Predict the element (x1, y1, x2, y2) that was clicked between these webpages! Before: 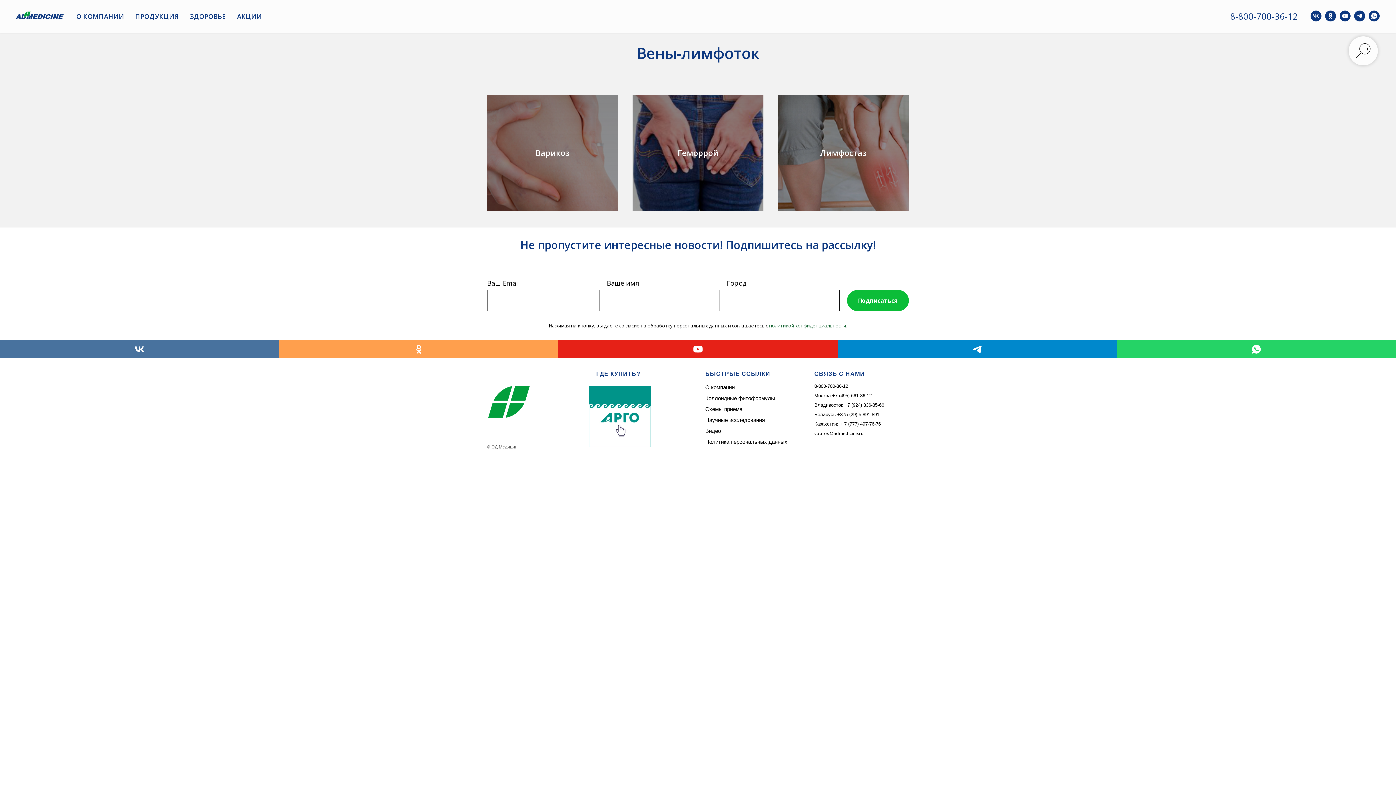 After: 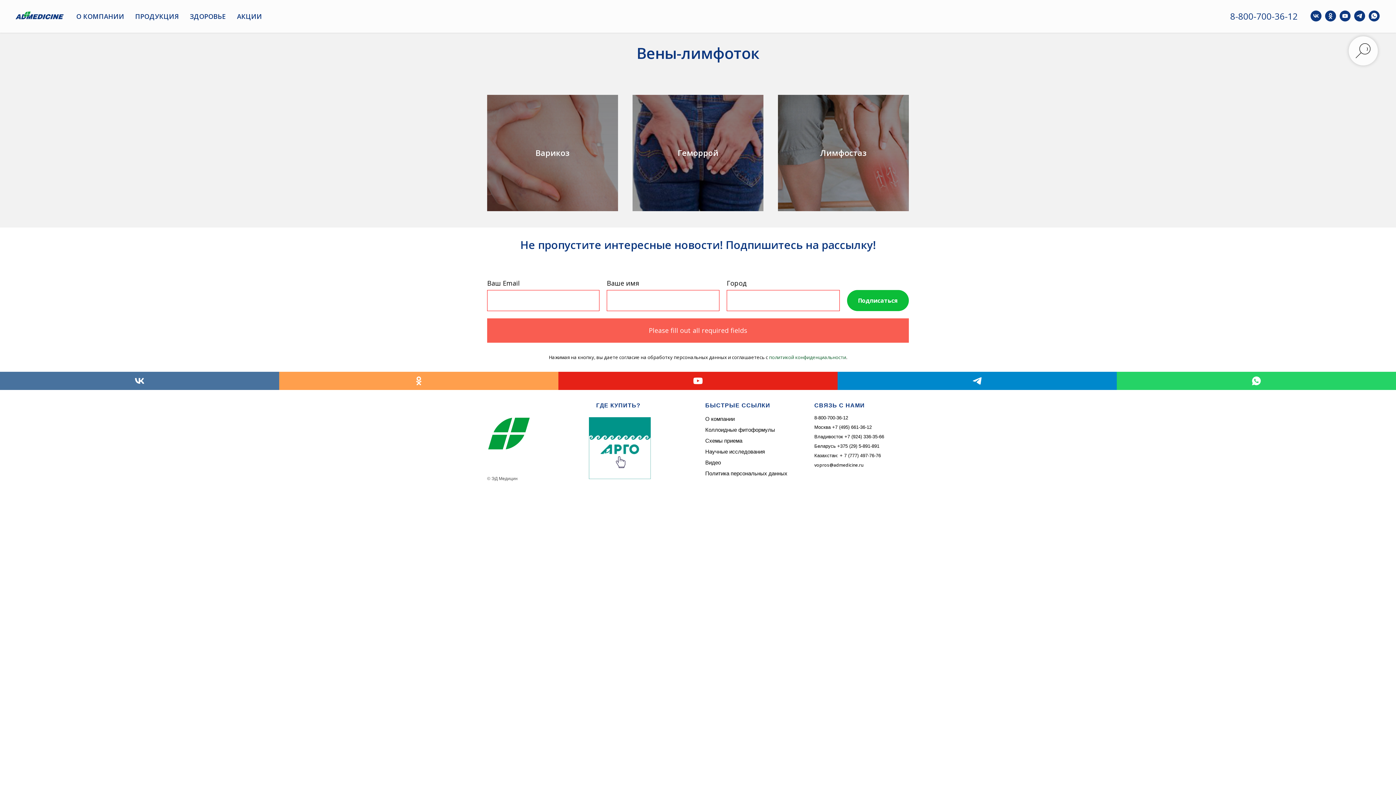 Action: label: Подписаться bbox: (847, 290, 909, 311)